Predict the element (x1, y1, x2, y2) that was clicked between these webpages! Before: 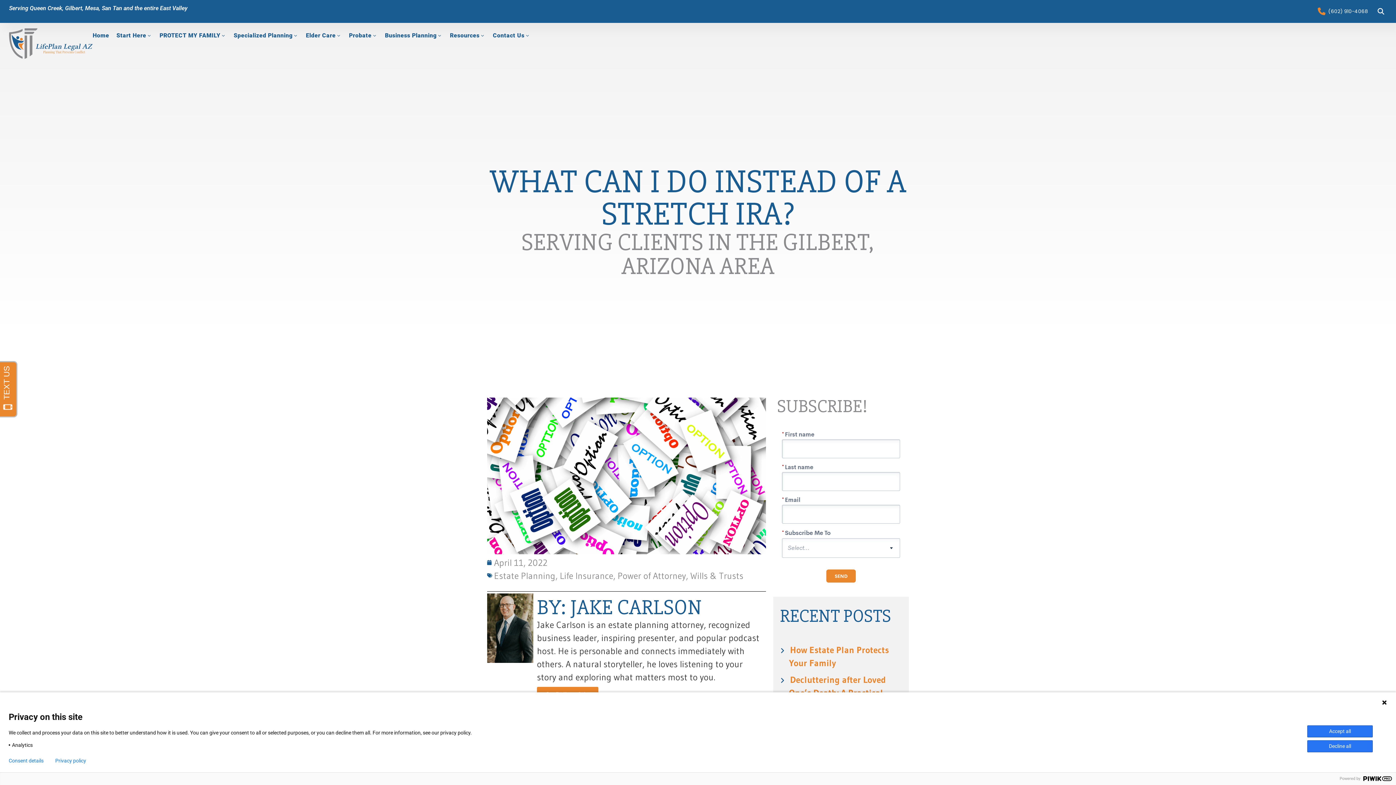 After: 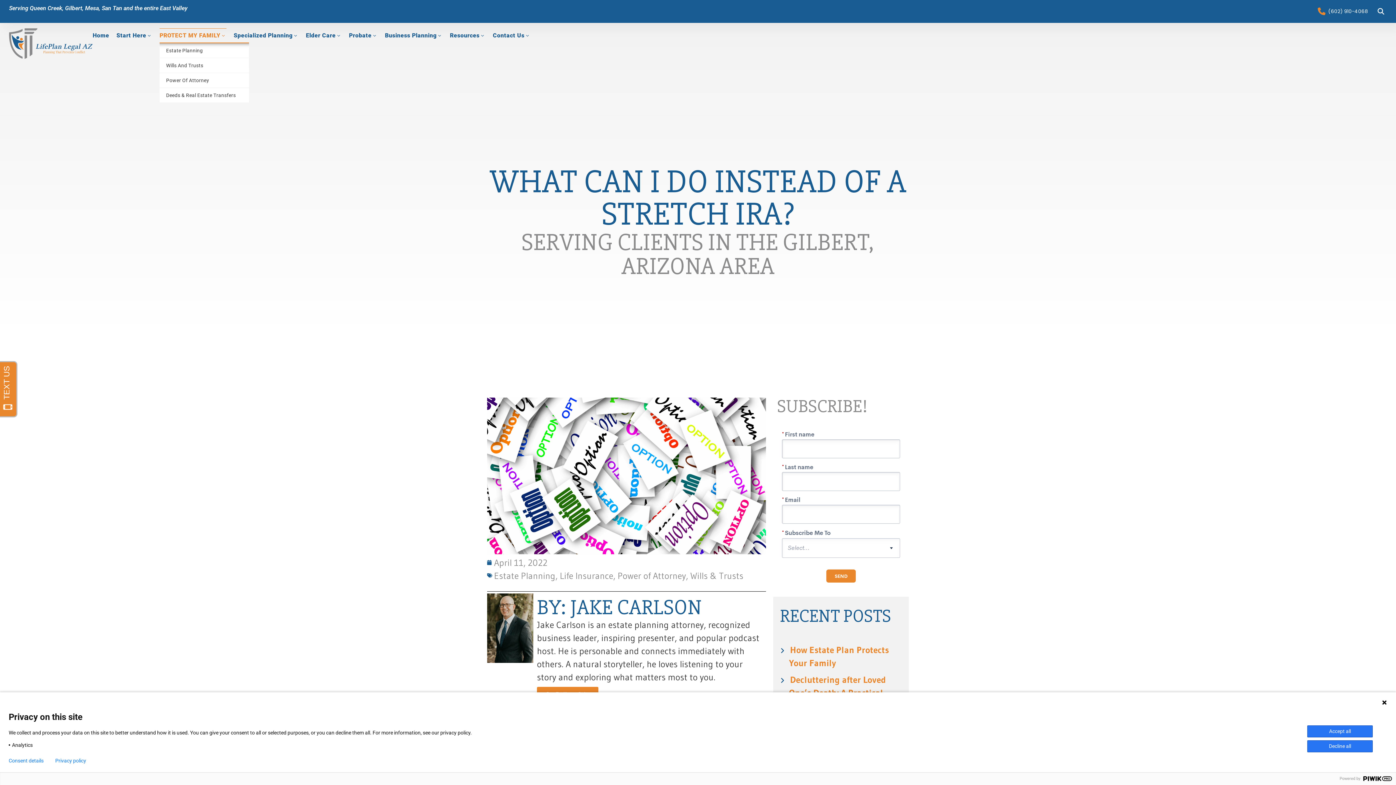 Action: bbox: (159, 28, 226, 42) label: PROTECT MY FAMILY